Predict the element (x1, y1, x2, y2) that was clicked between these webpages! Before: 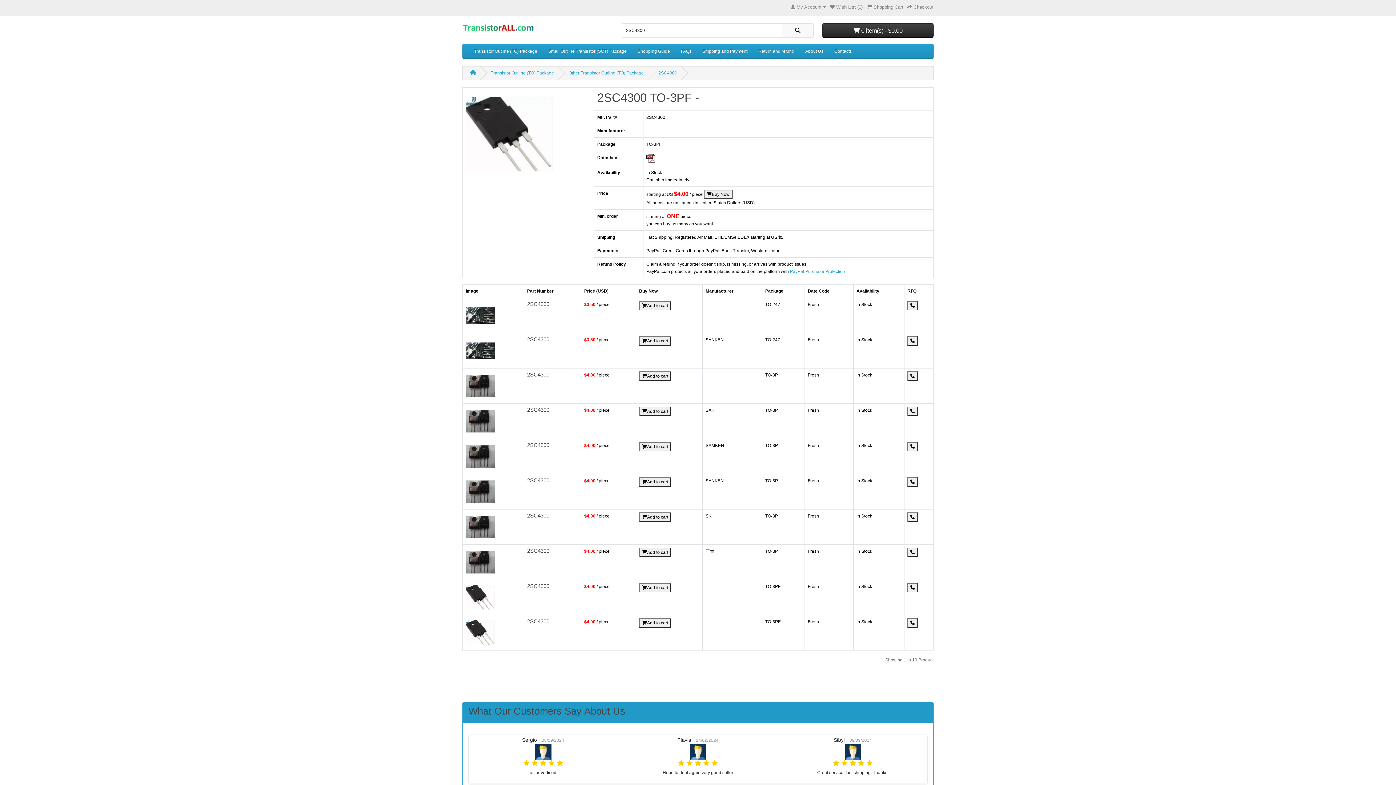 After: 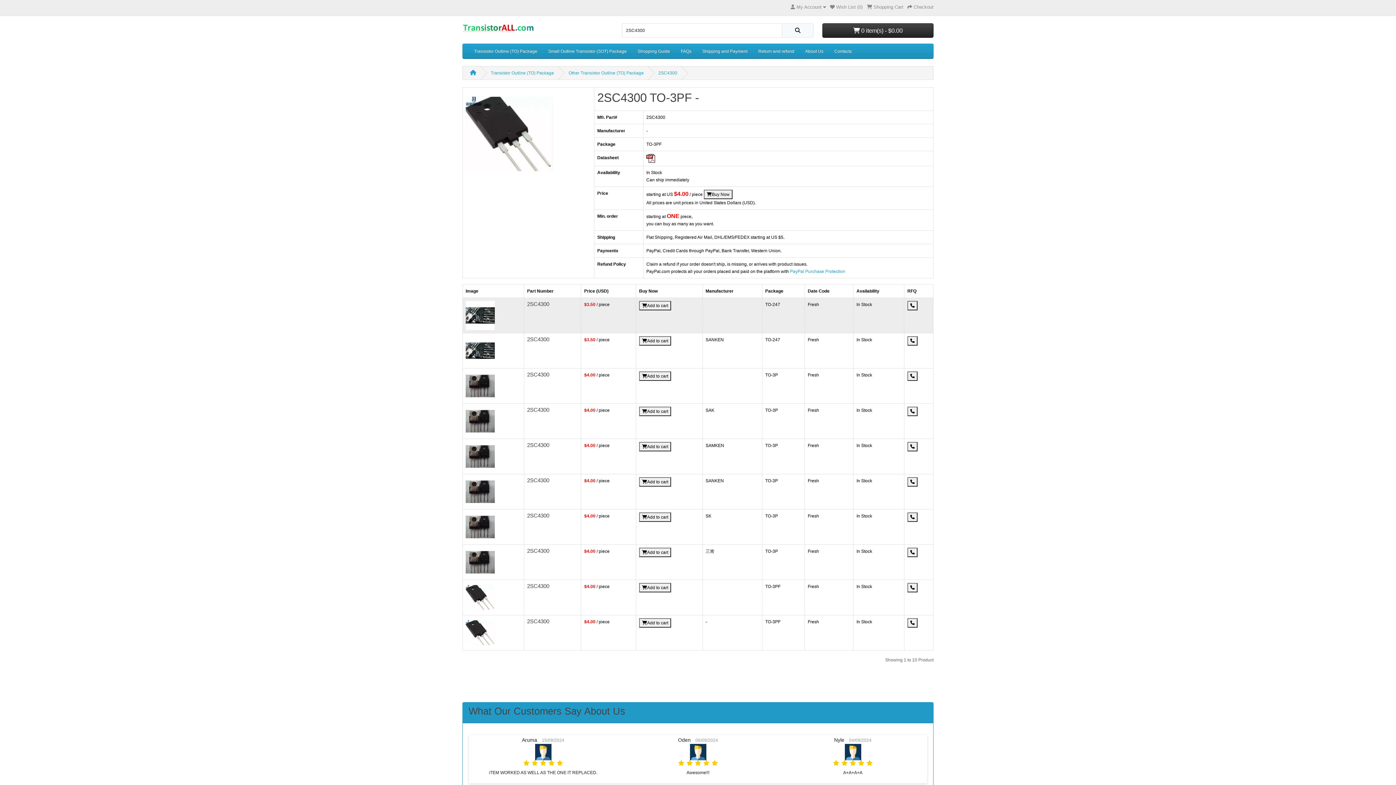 Action: label: Add to cart bbox: (639, 301, 671, 310)